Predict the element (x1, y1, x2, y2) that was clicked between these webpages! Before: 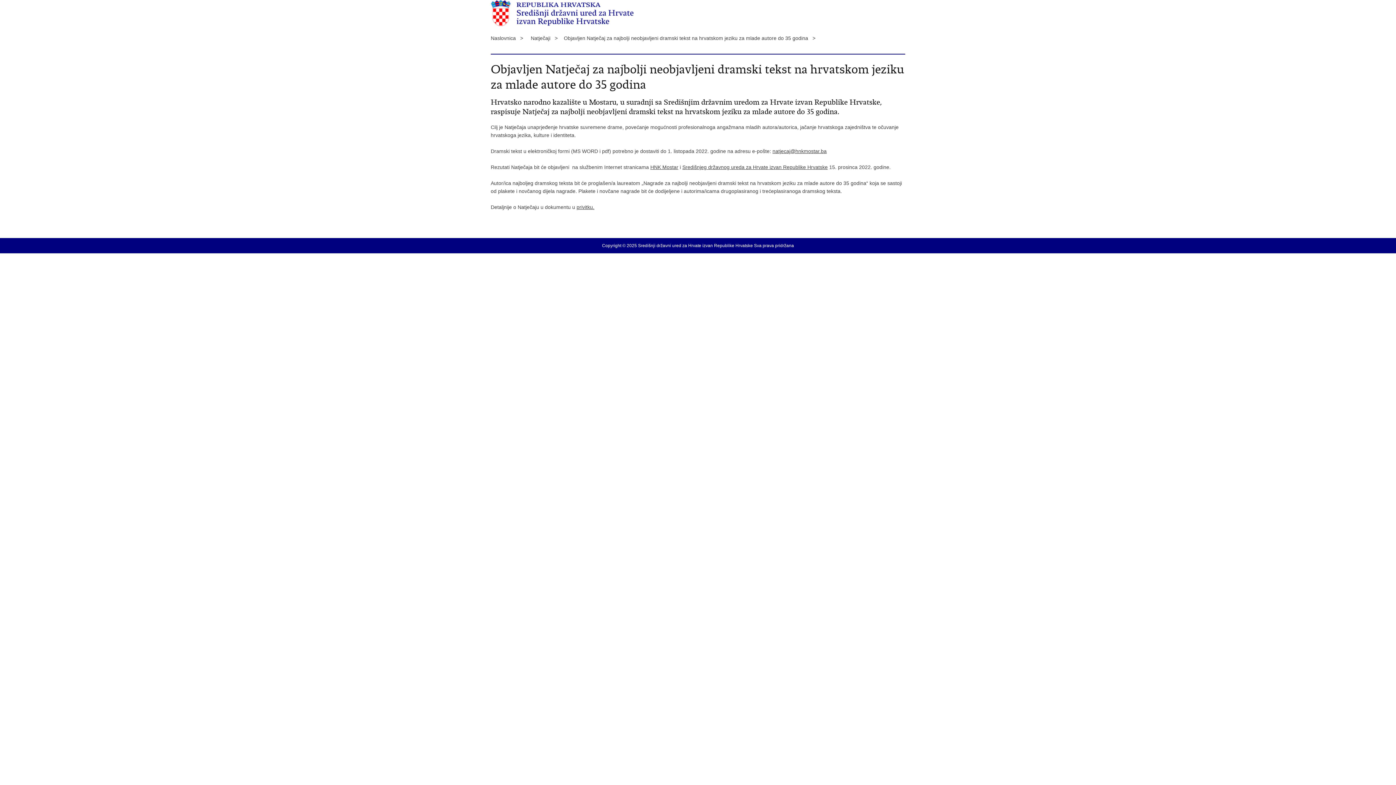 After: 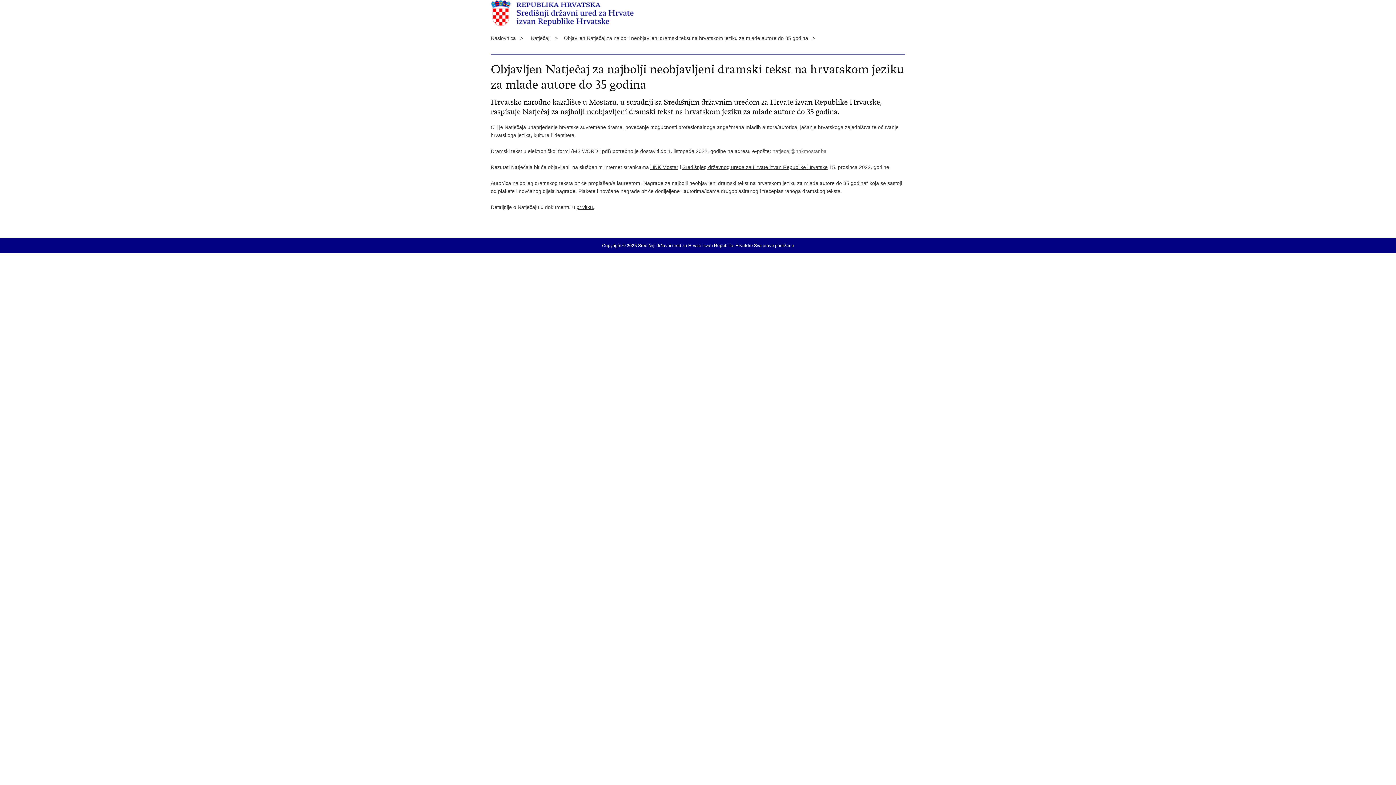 Action: bbox: (772, 148, 826, 154) label: natjecaj@hnkmostar.ba